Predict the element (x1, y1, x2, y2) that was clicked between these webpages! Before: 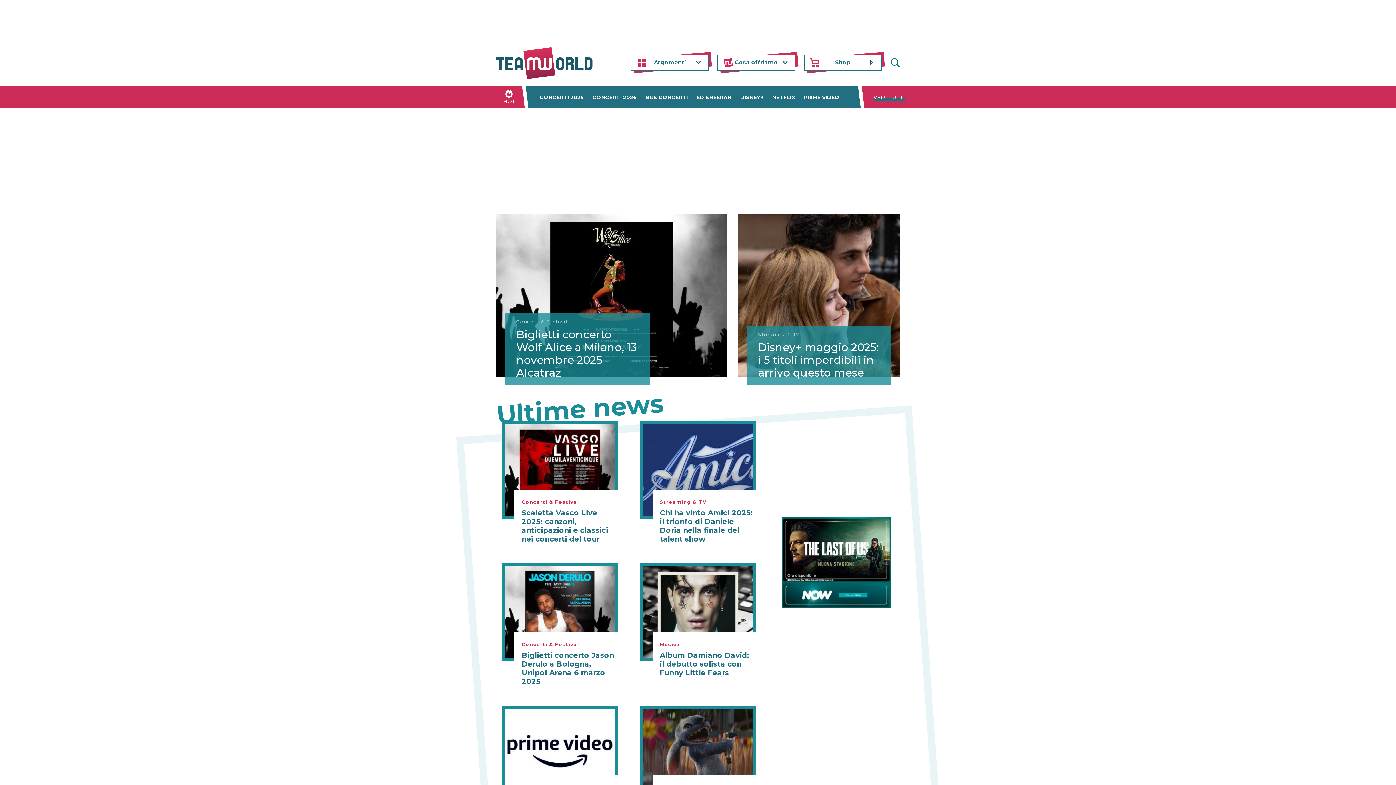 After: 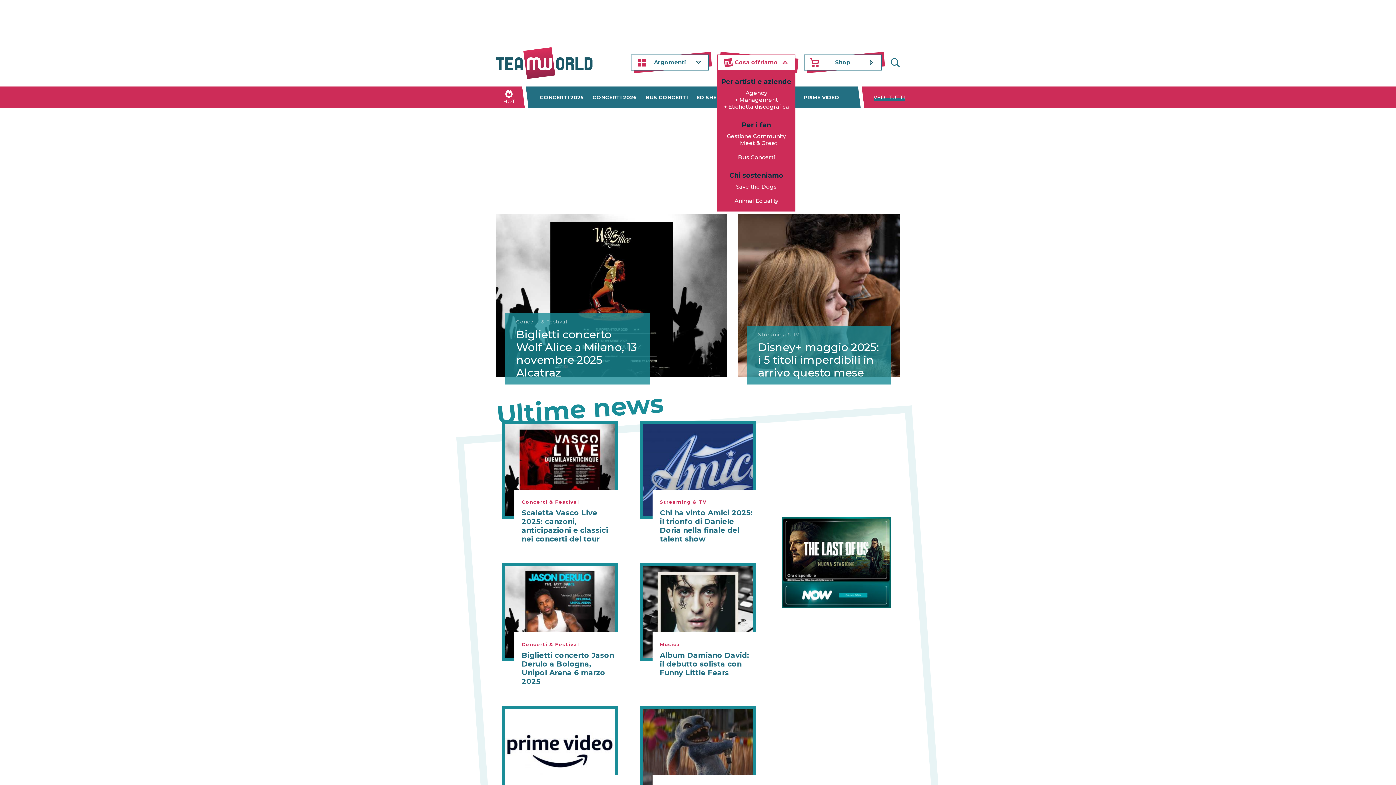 Action: label: Cosa offriamo bbox: (717, 54, 795, 70)